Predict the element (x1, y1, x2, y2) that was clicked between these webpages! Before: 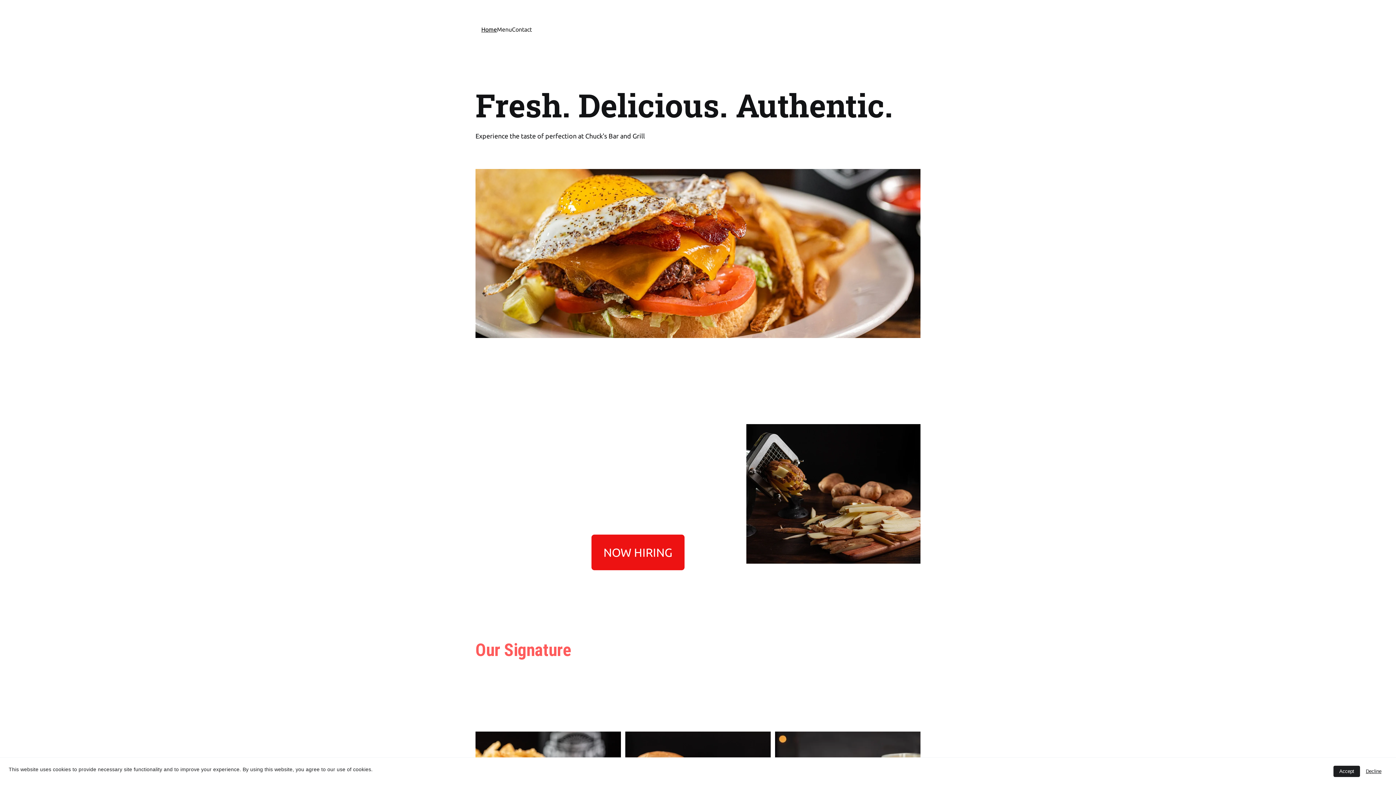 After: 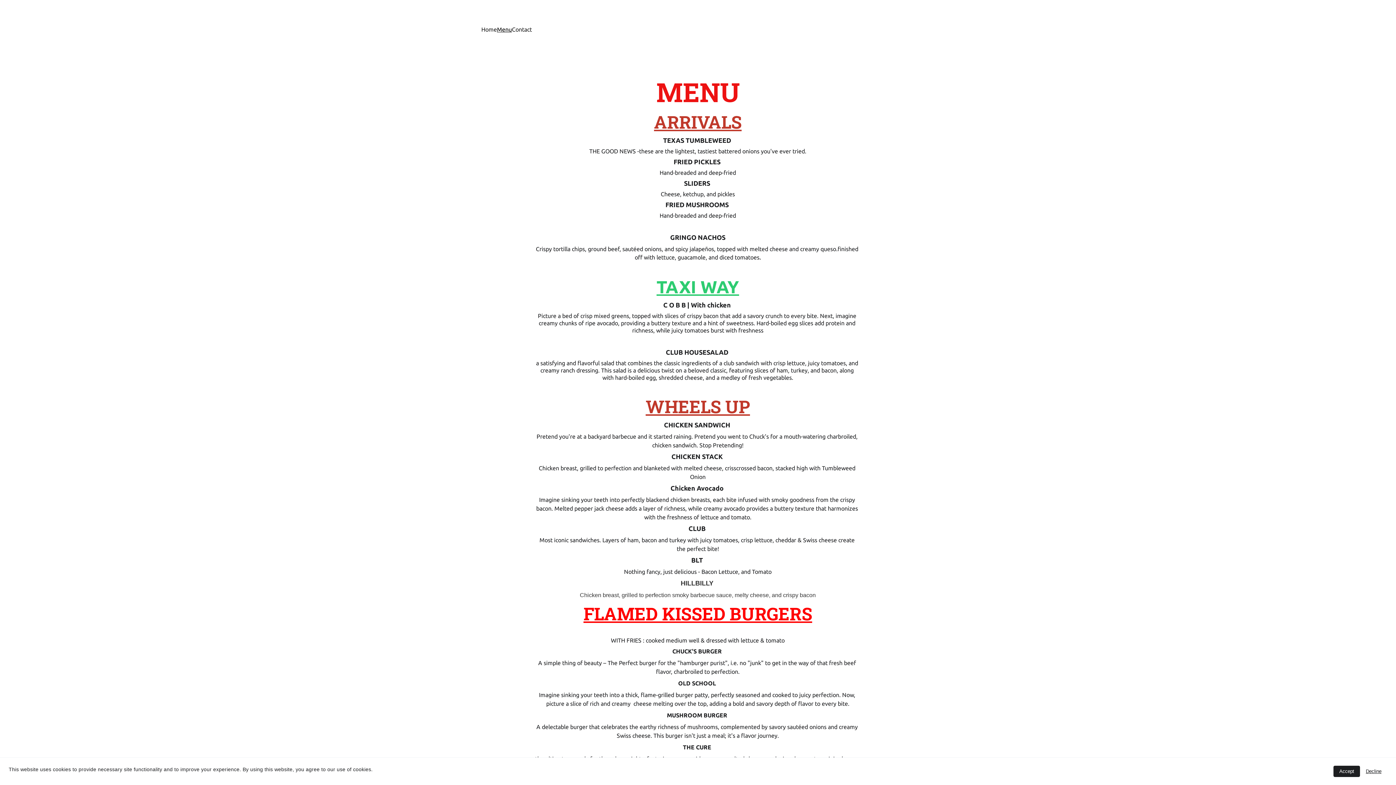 Action: label: Menu bbox: (497, 24, 512, 33)